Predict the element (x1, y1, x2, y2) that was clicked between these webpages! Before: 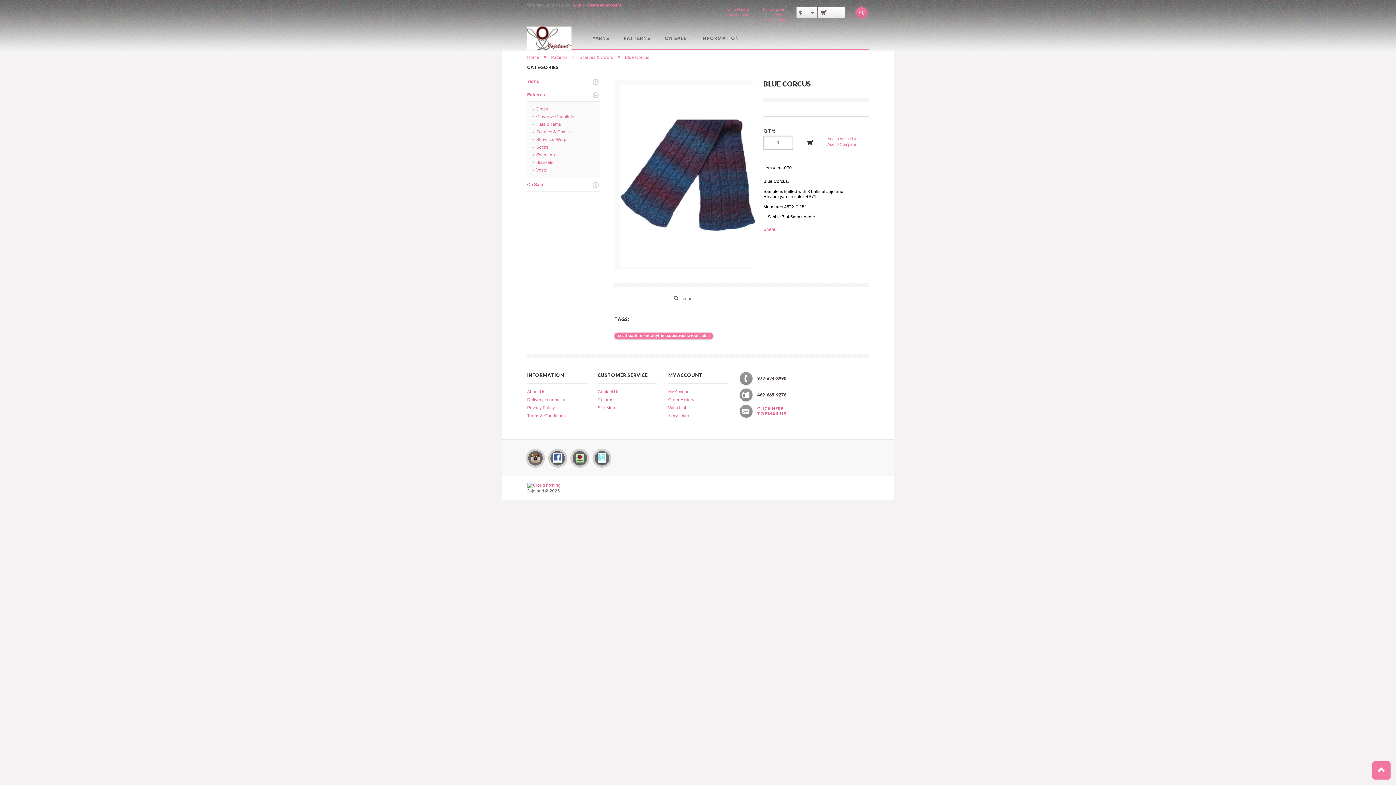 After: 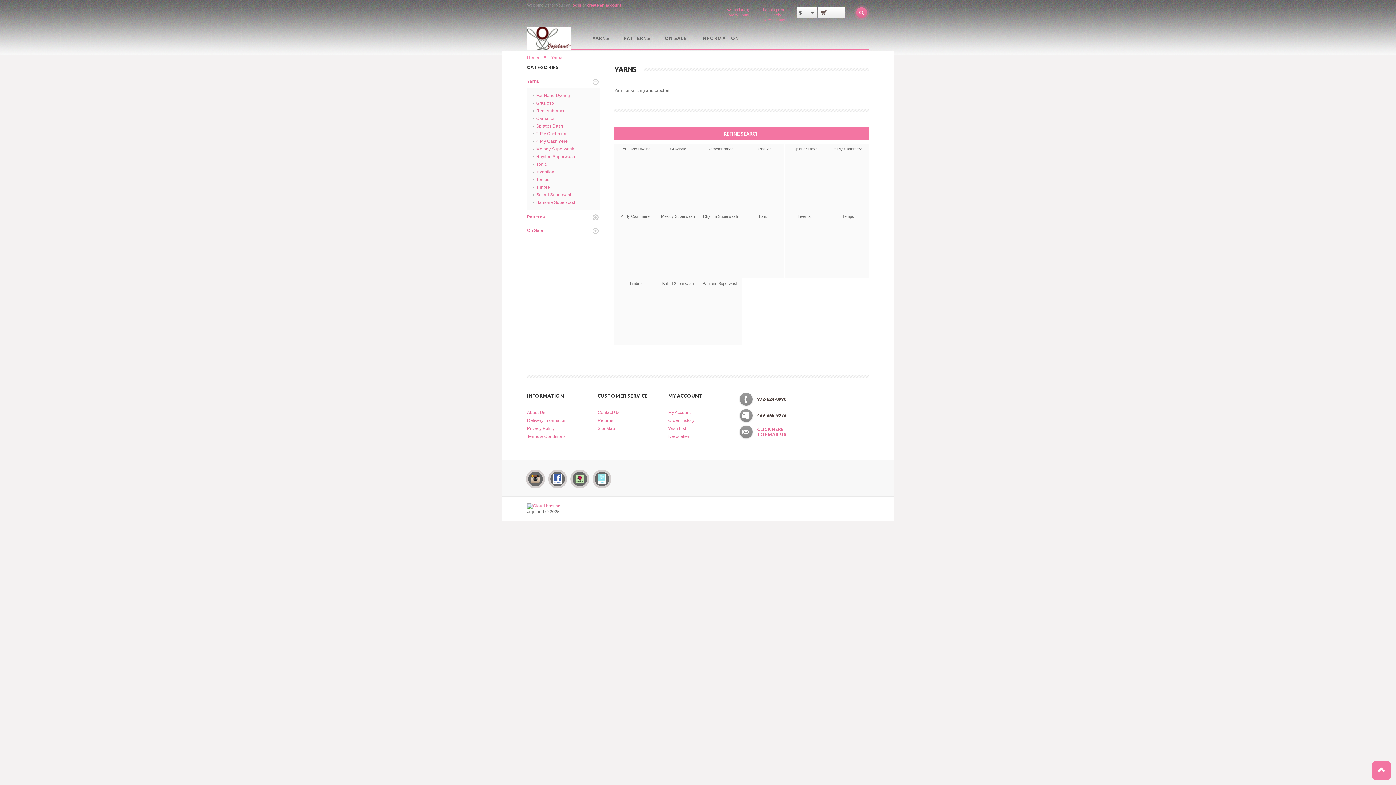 Action: bbox: (527, 78, 539, 84) label: Yarns